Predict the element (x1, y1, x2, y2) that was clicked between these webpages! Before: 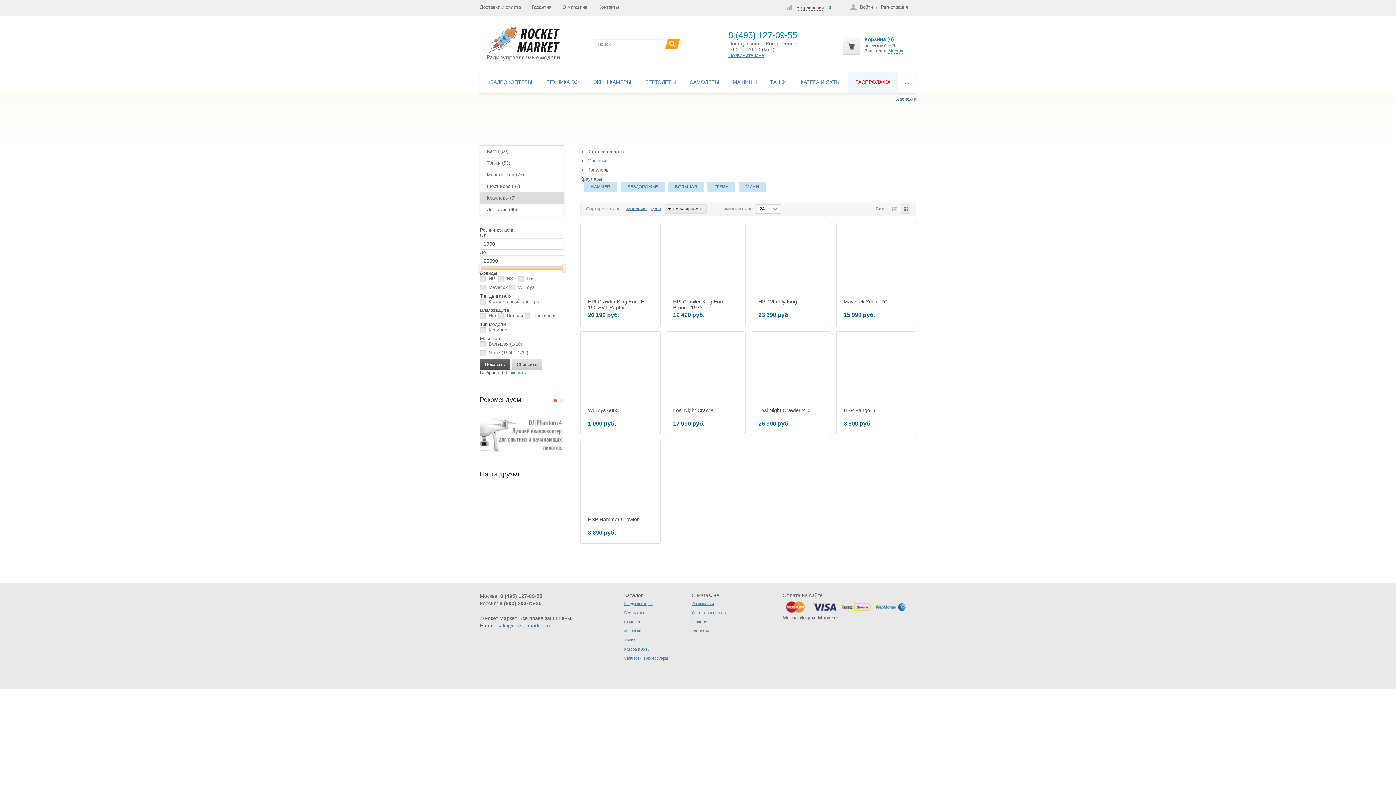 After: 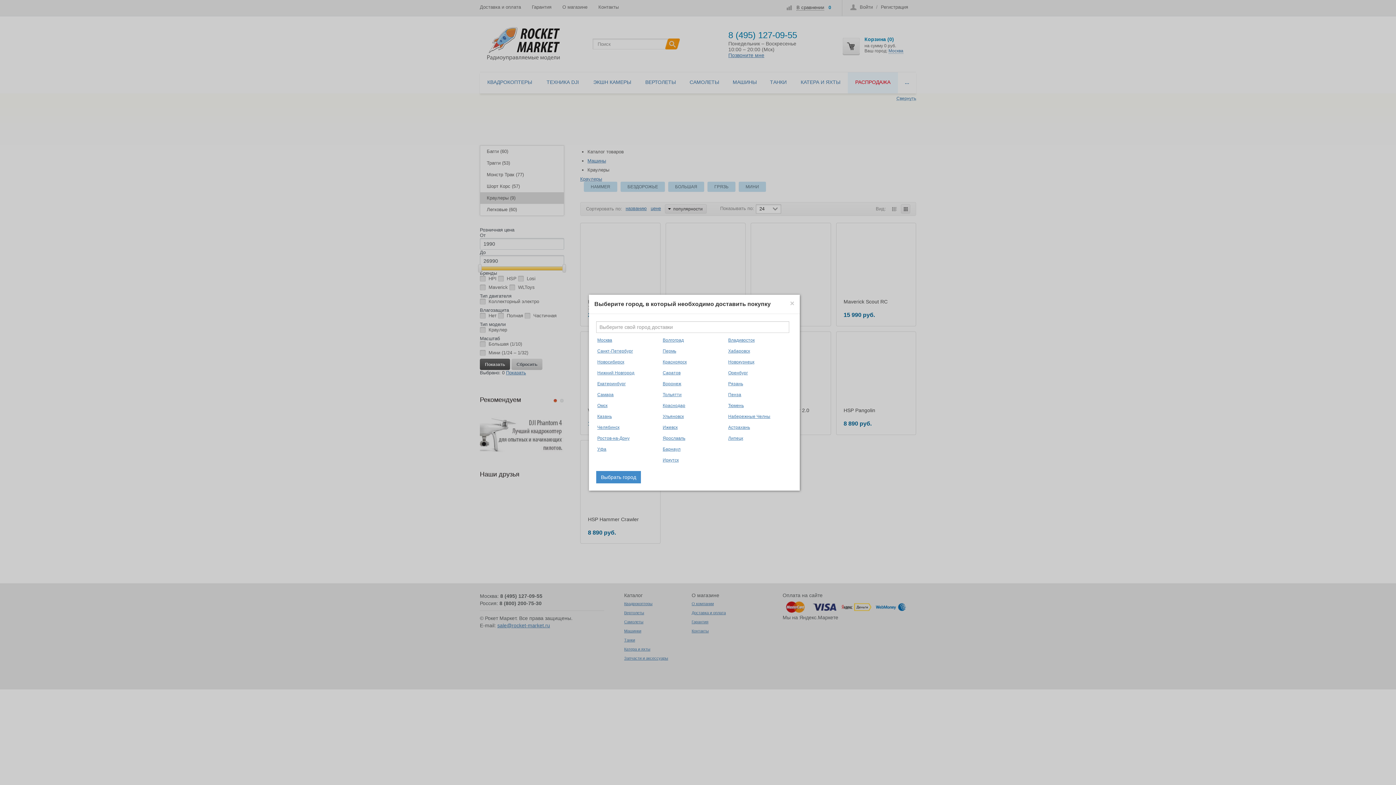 Action: bbox: (888, 48, 903, 53) label: Москва